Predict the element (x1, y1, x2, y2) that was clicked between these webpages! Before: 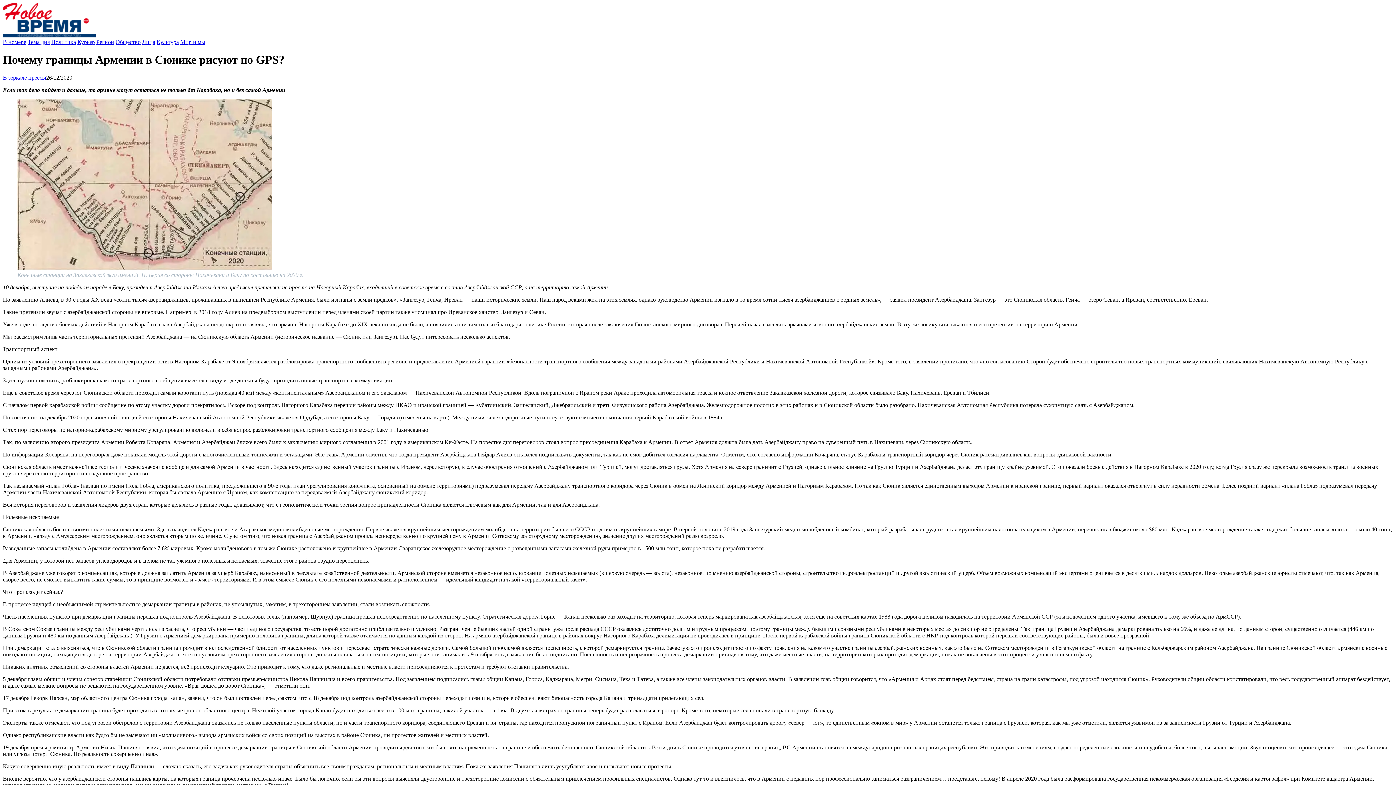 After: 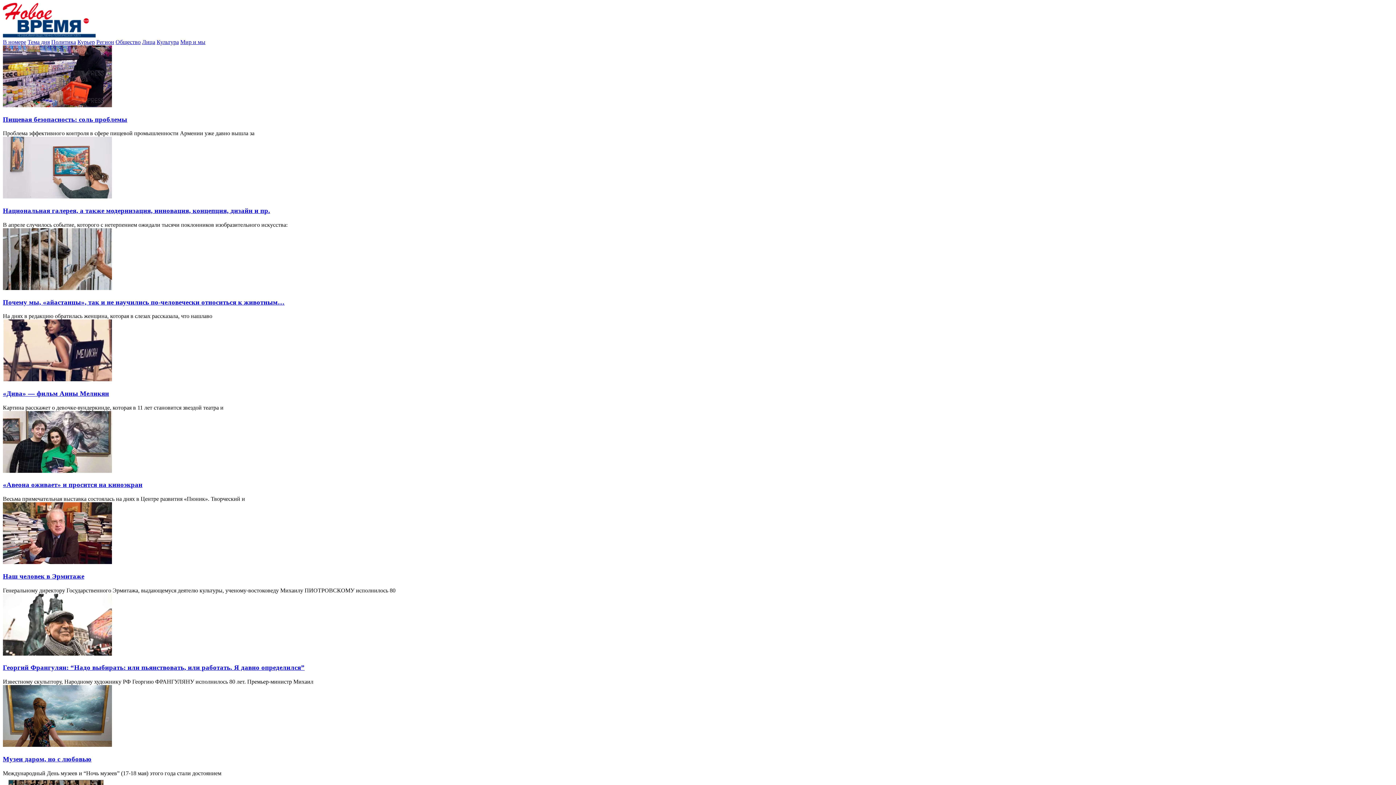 Action: bbox: (156, 38, 178, 45) label: Культура